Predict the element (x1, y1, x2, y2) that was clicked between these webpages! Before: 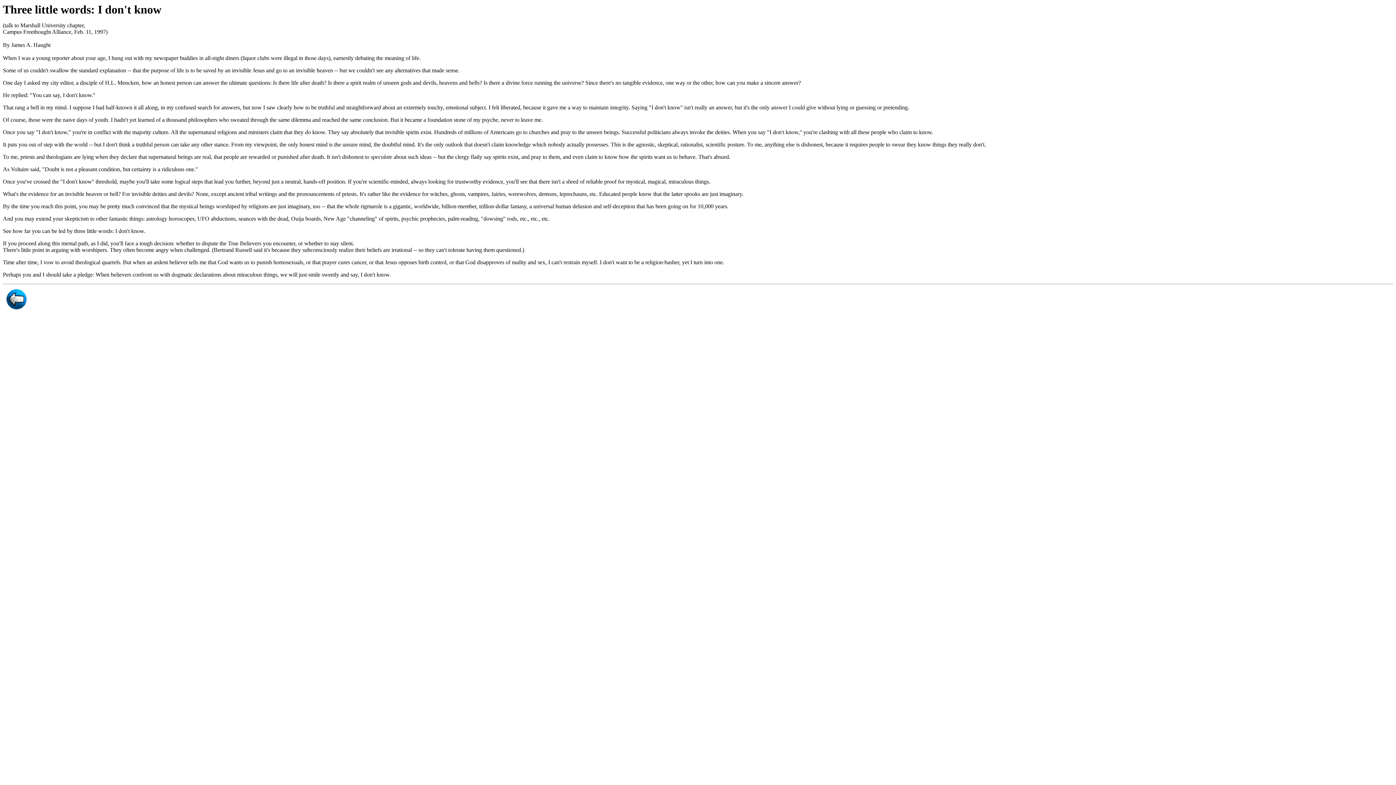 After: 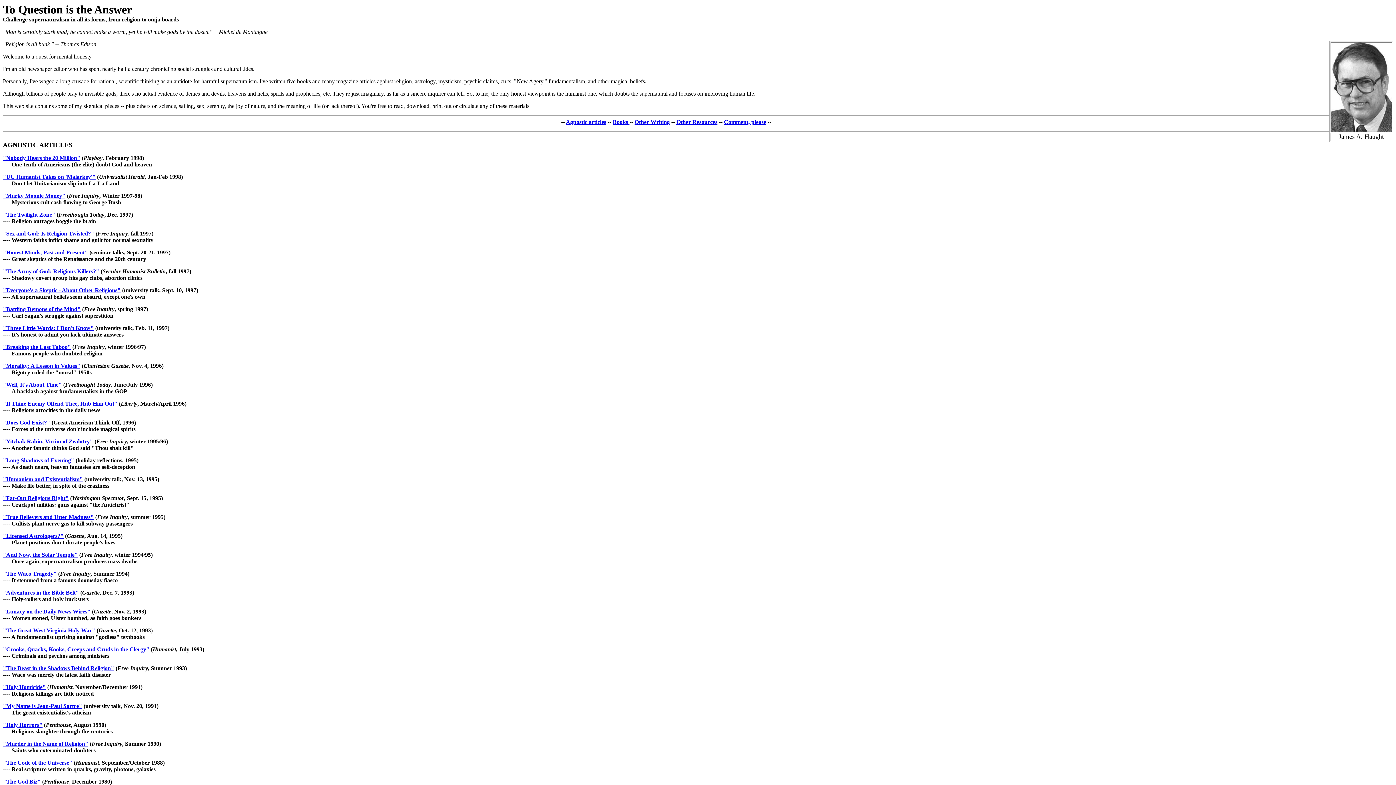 Action: bbox: (2, 296, 29, 302)